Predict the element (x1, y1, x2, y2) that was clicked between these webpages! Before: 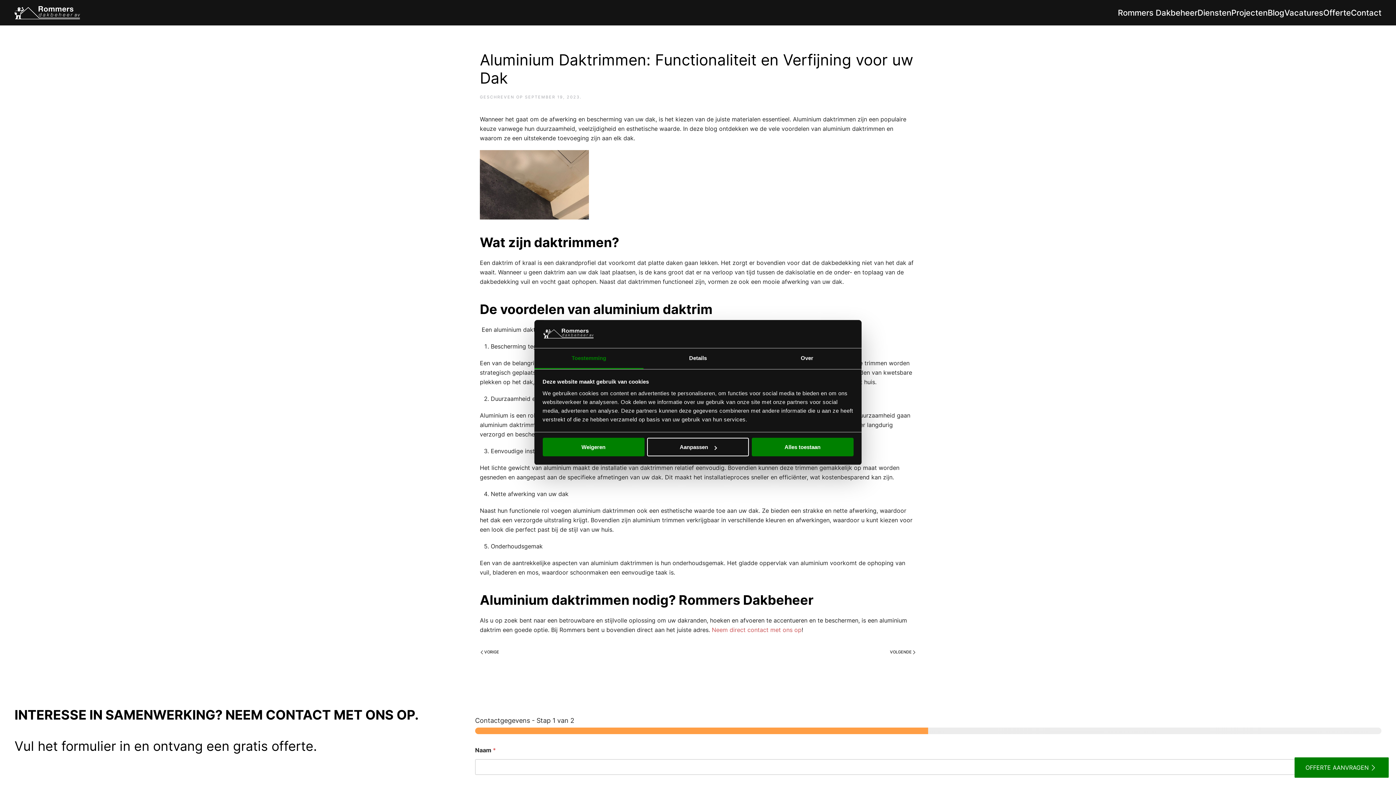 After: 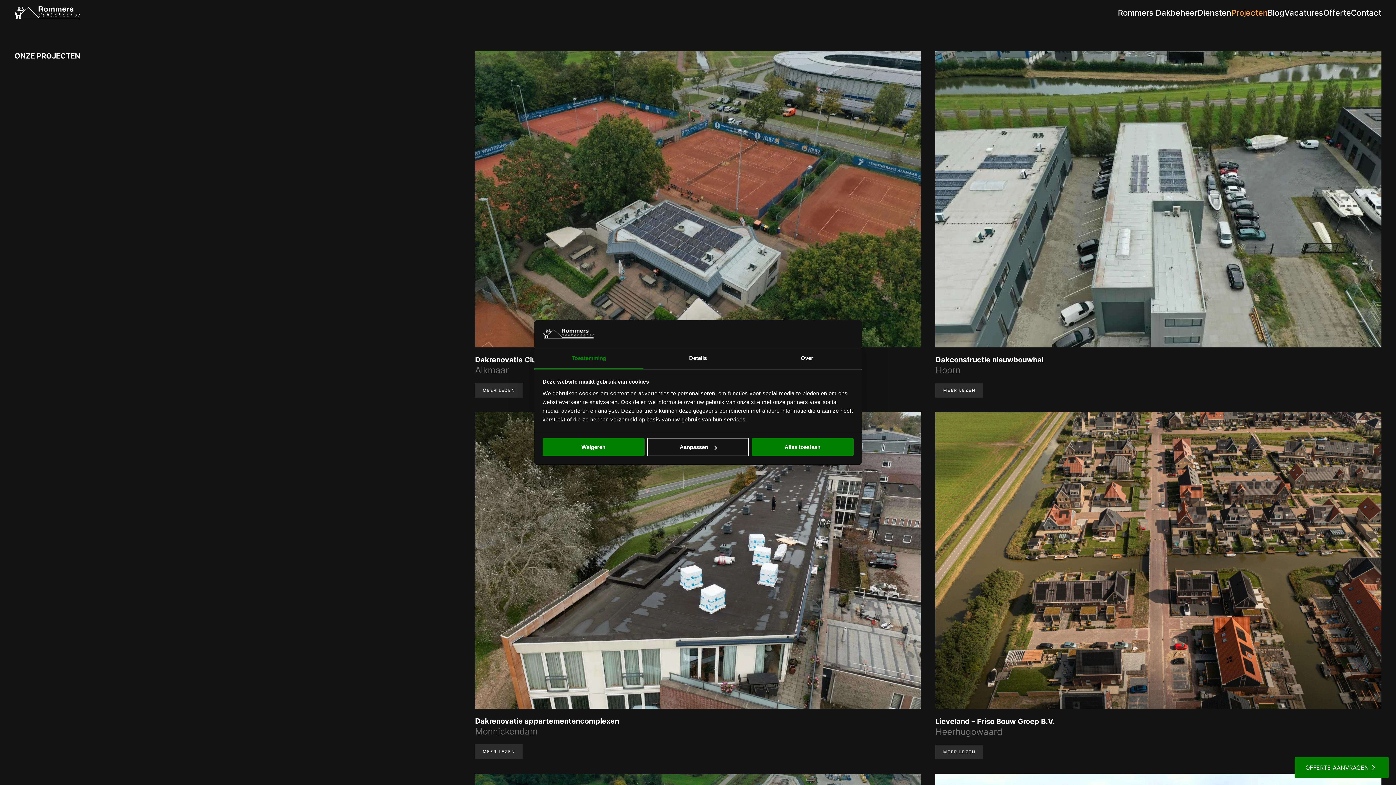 Action: label: Projecten bbox: (1231, 5, 1268, 20)